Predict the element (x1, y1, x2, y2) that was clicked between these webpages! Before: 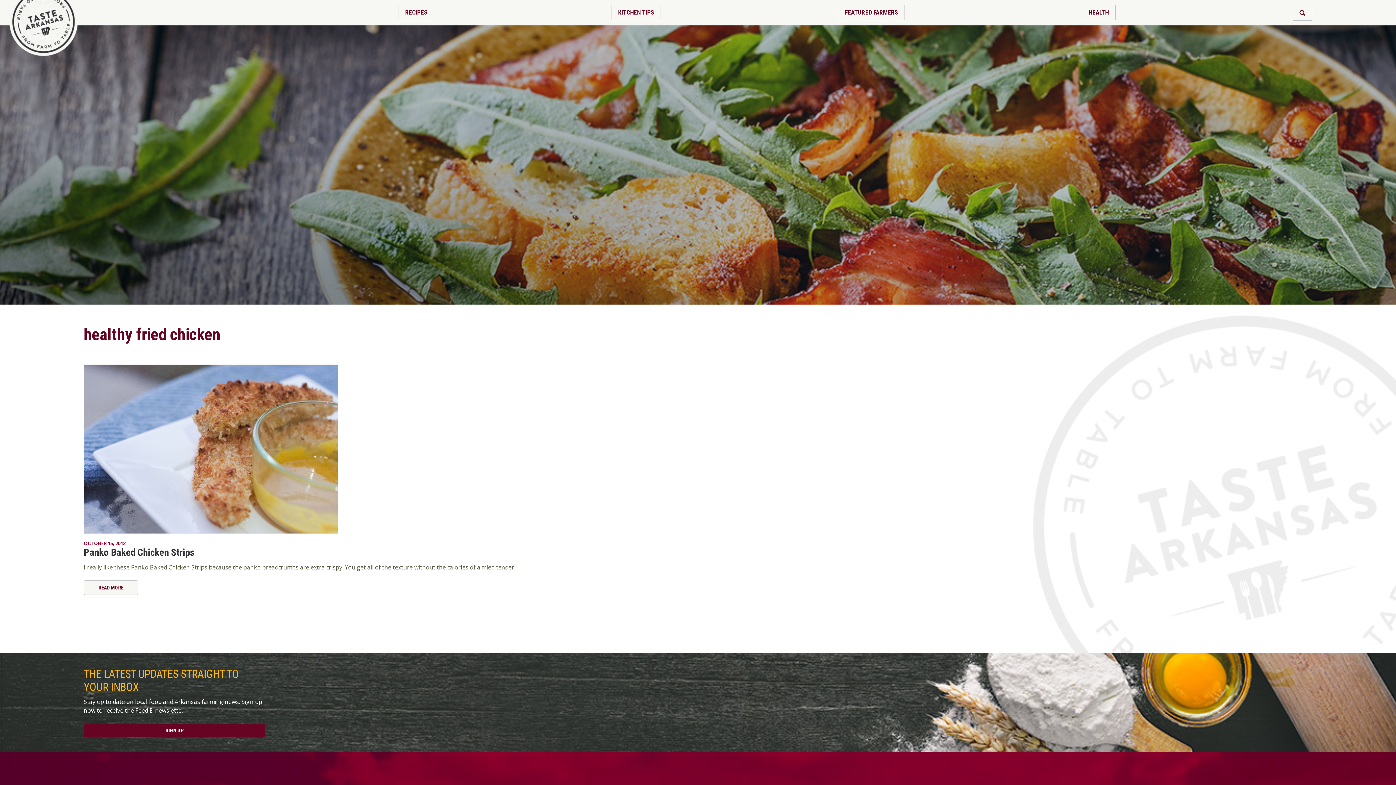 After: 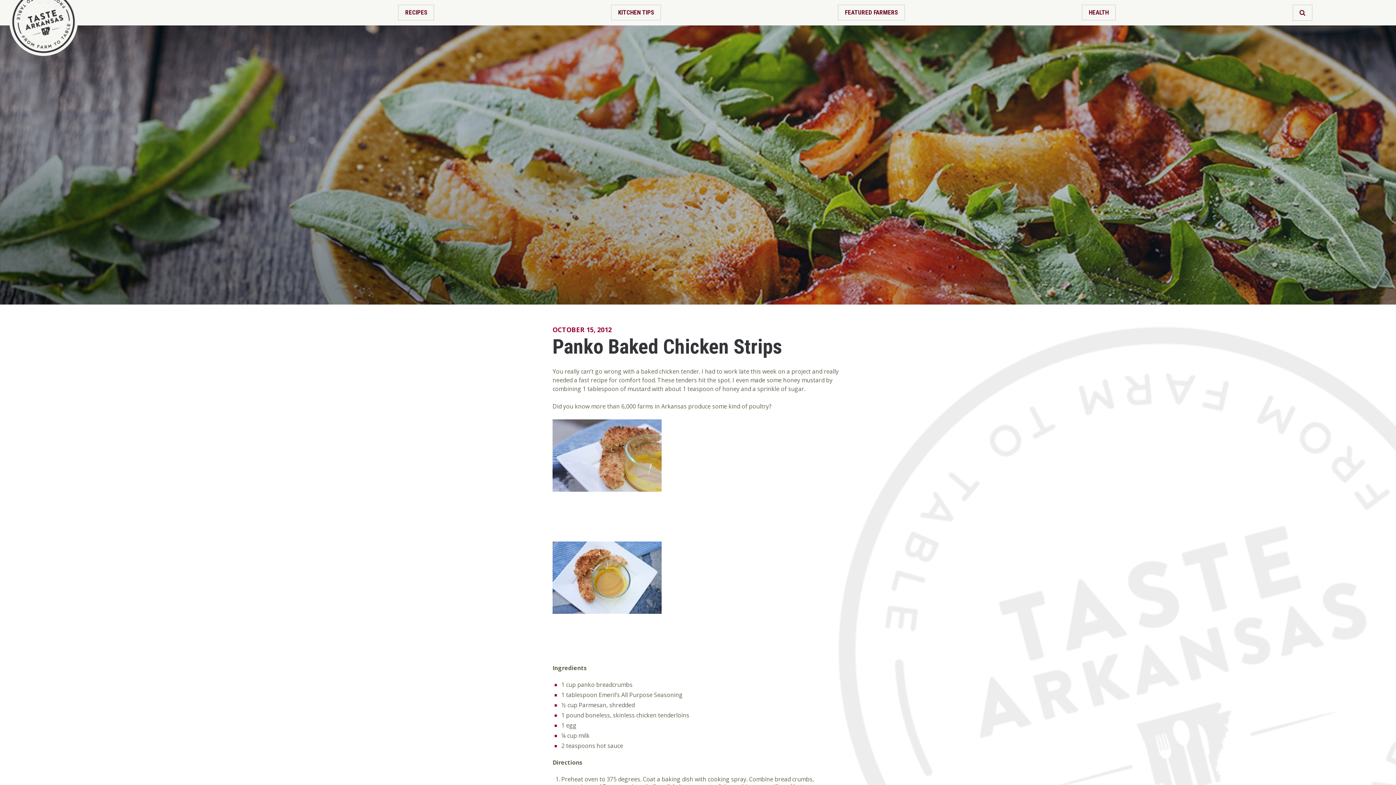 Action: bbox: (83, 580, 138, 595) label: READ MORE